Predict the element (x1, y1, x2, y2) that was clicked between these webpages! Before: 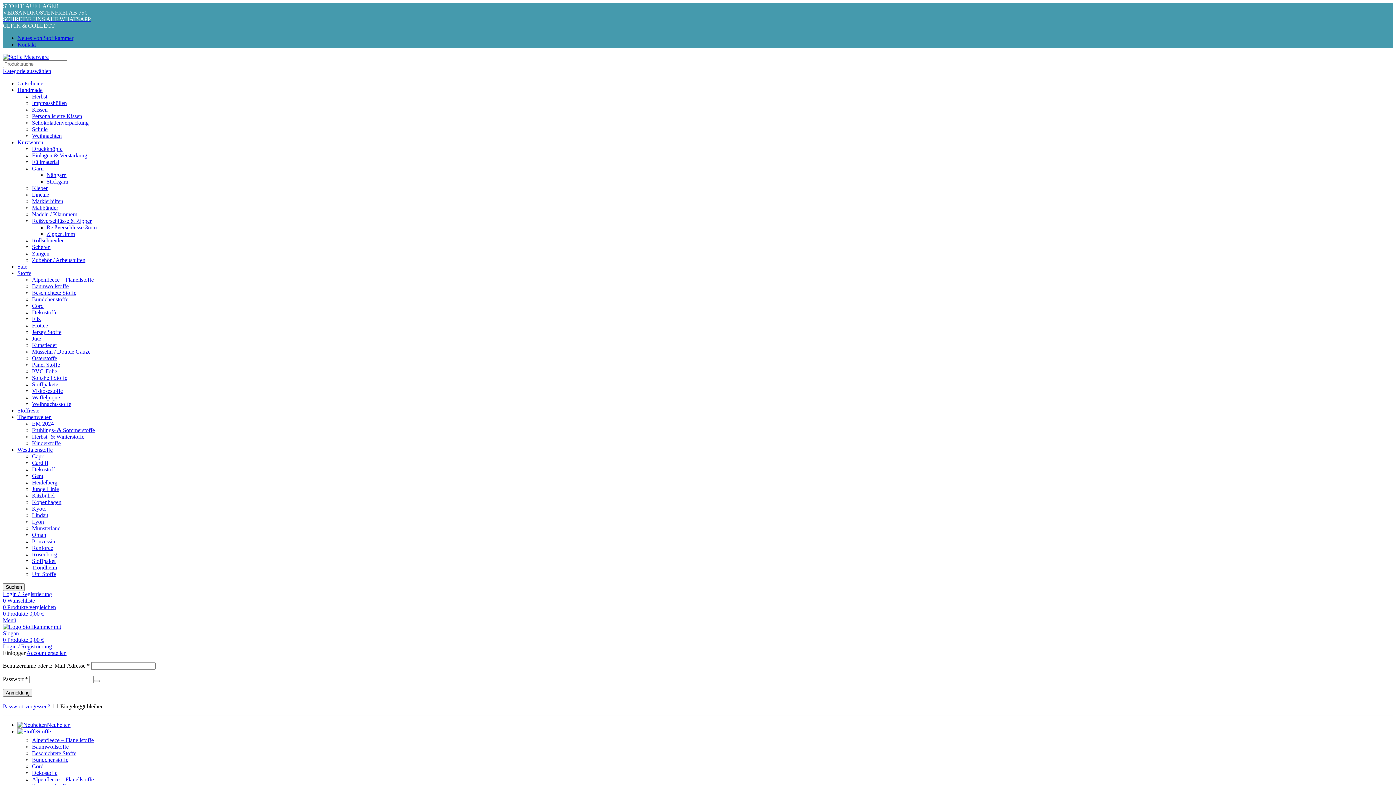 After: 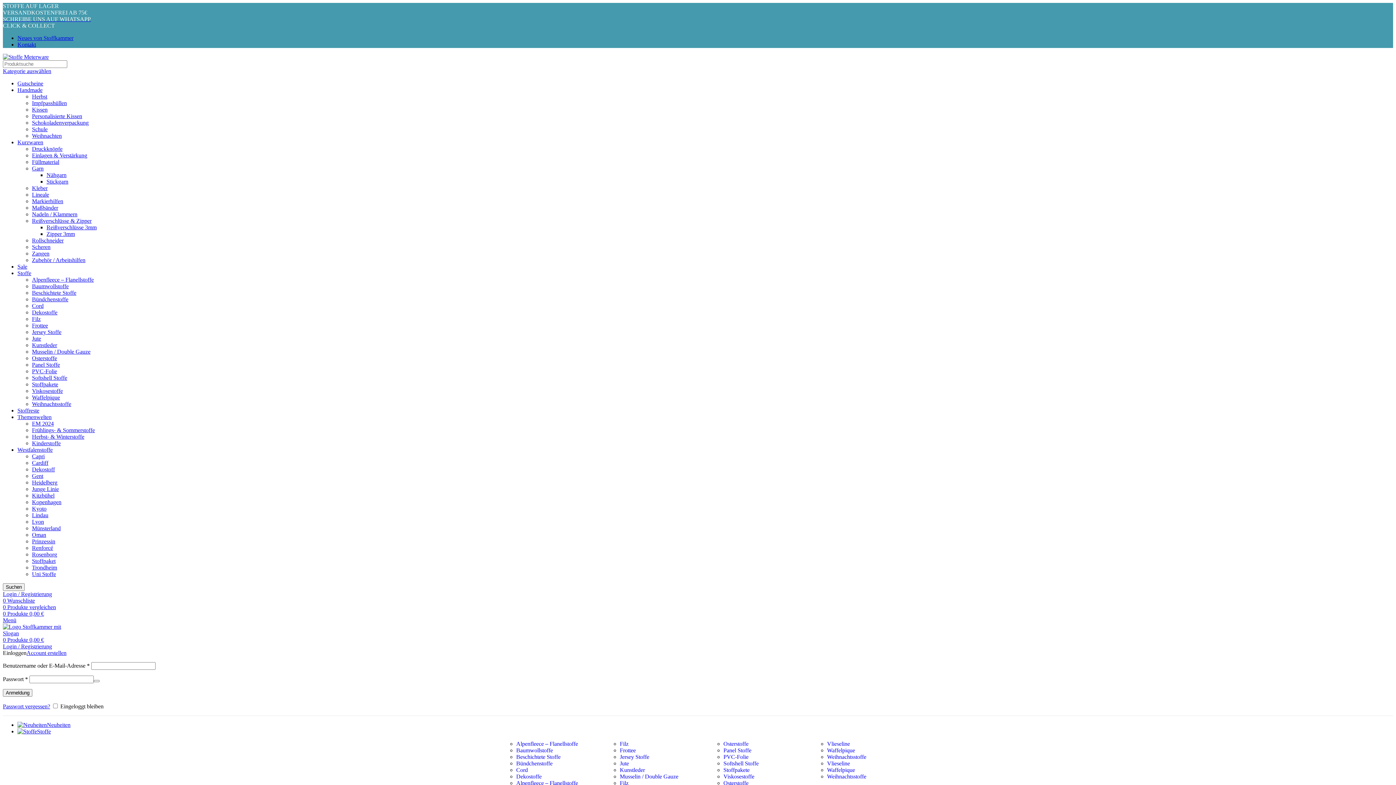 Action: label: Herbst bbox: (32, 93, 47, 99)